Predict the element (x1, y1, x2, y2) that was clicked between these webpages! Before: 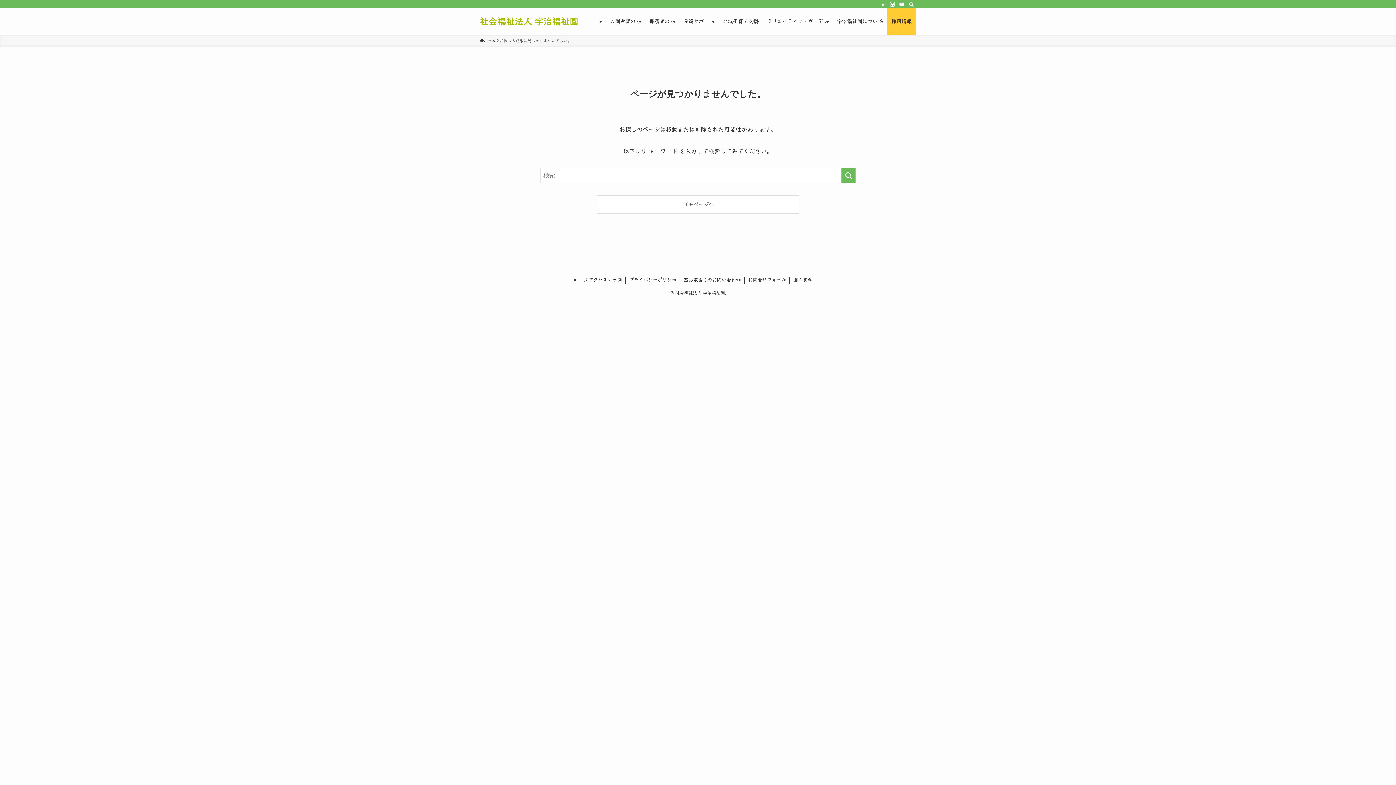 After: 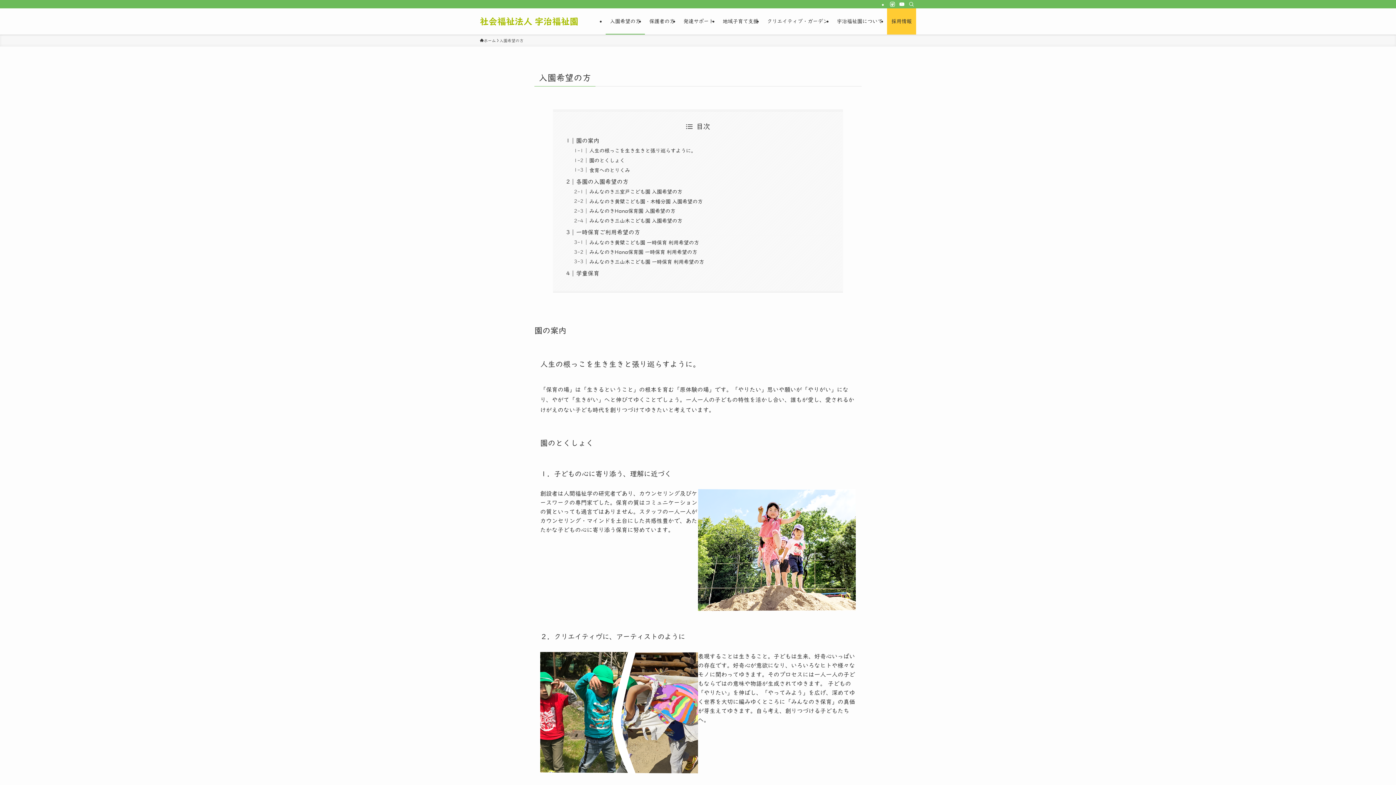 Action: bbox: (605, 8, 645, 34) label: 入園希望の方